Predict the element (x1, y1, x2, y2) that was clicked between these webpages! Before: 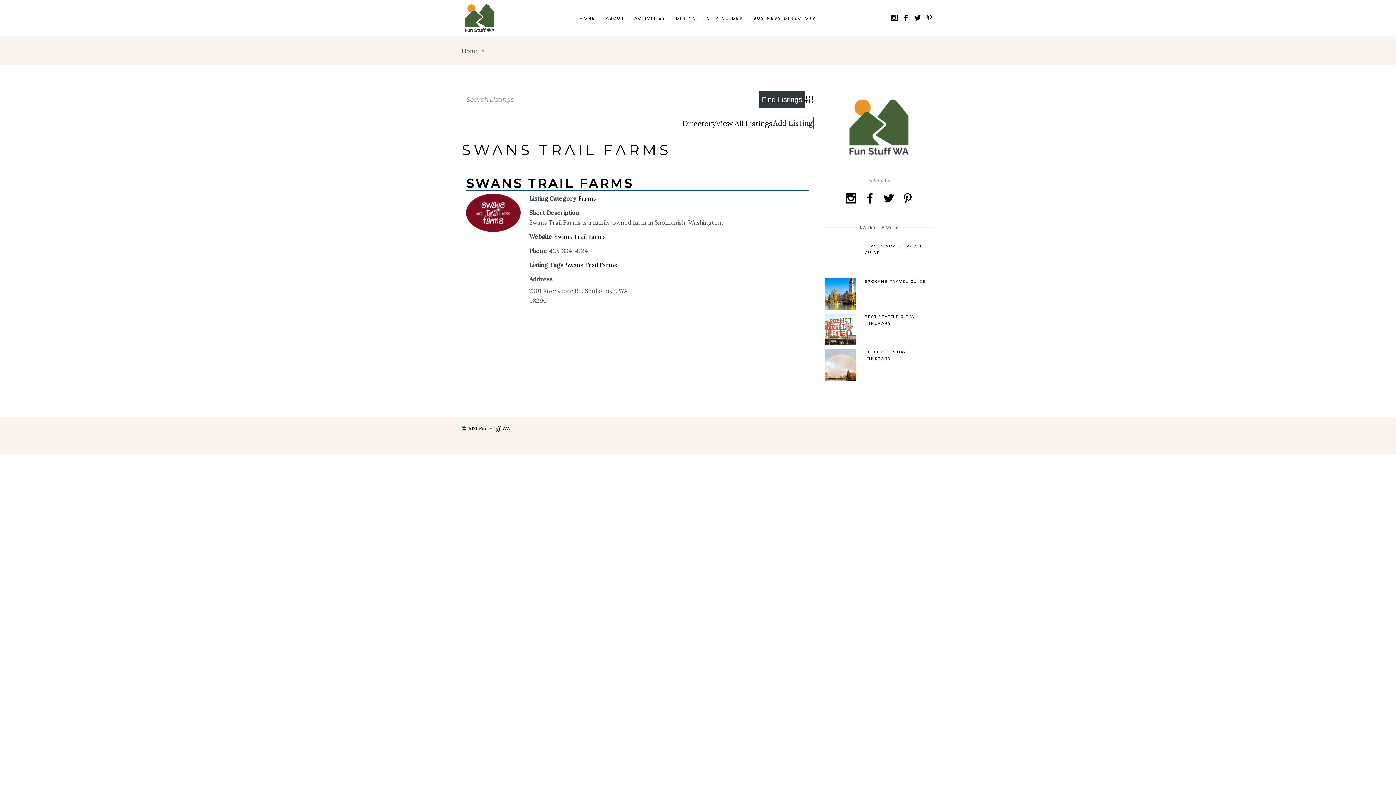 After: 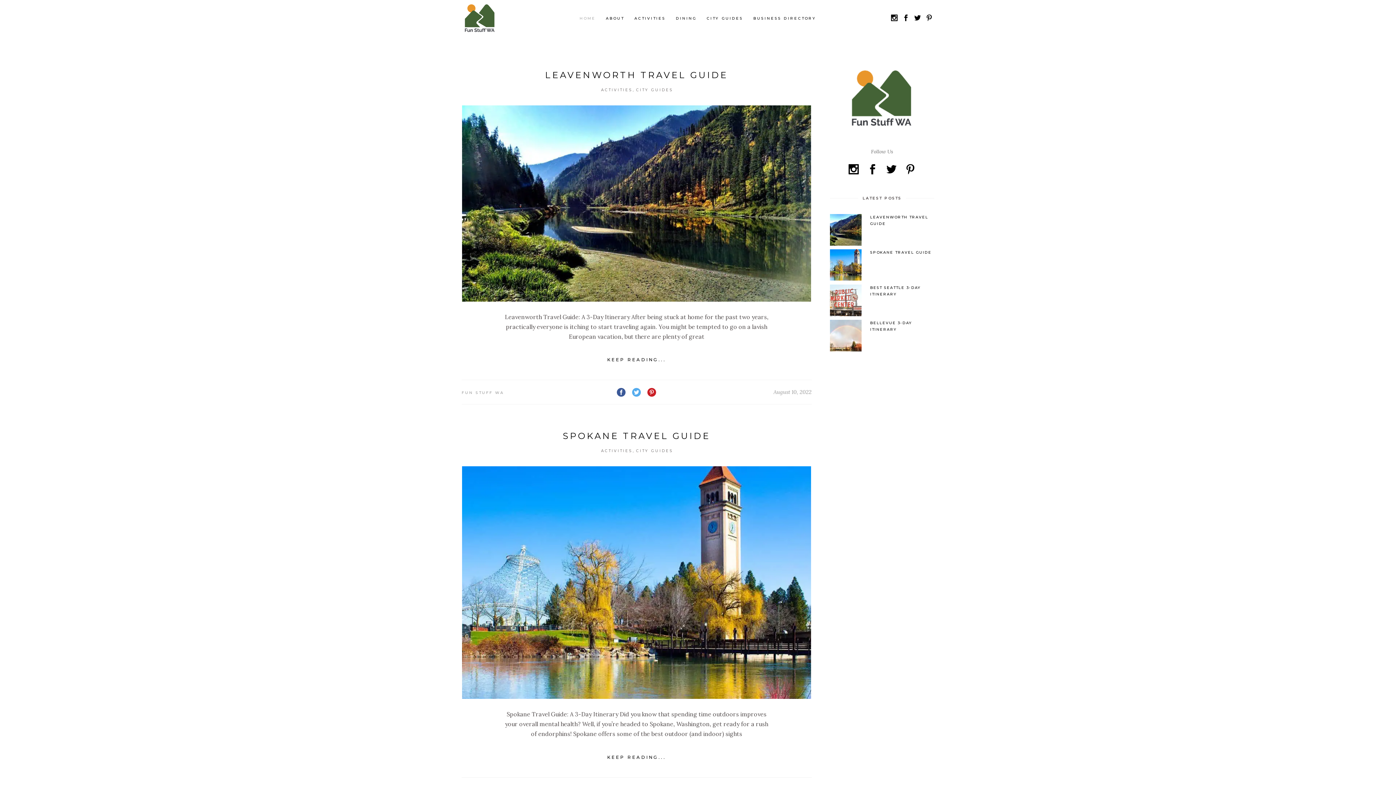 Action: bbox: (574, 14, 600, 22) label: HOME